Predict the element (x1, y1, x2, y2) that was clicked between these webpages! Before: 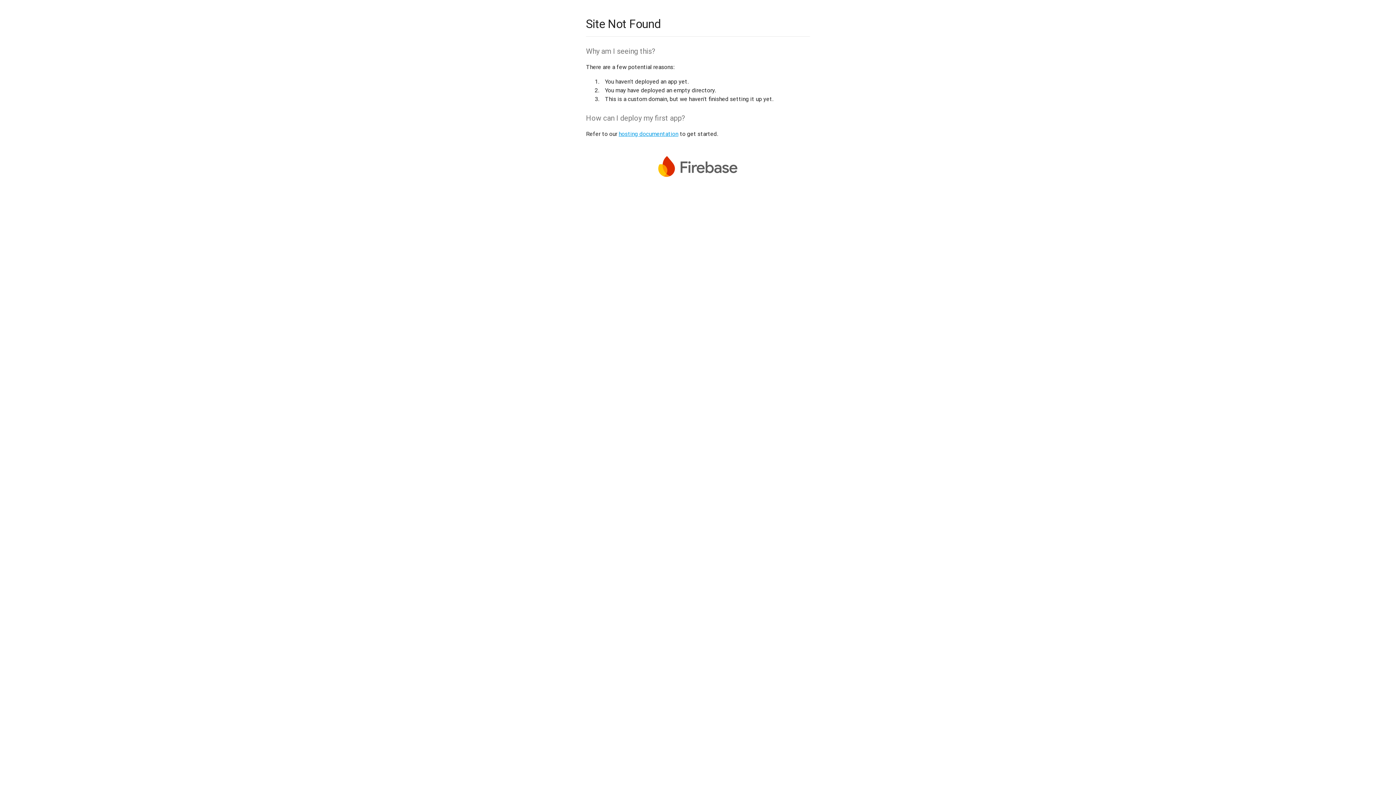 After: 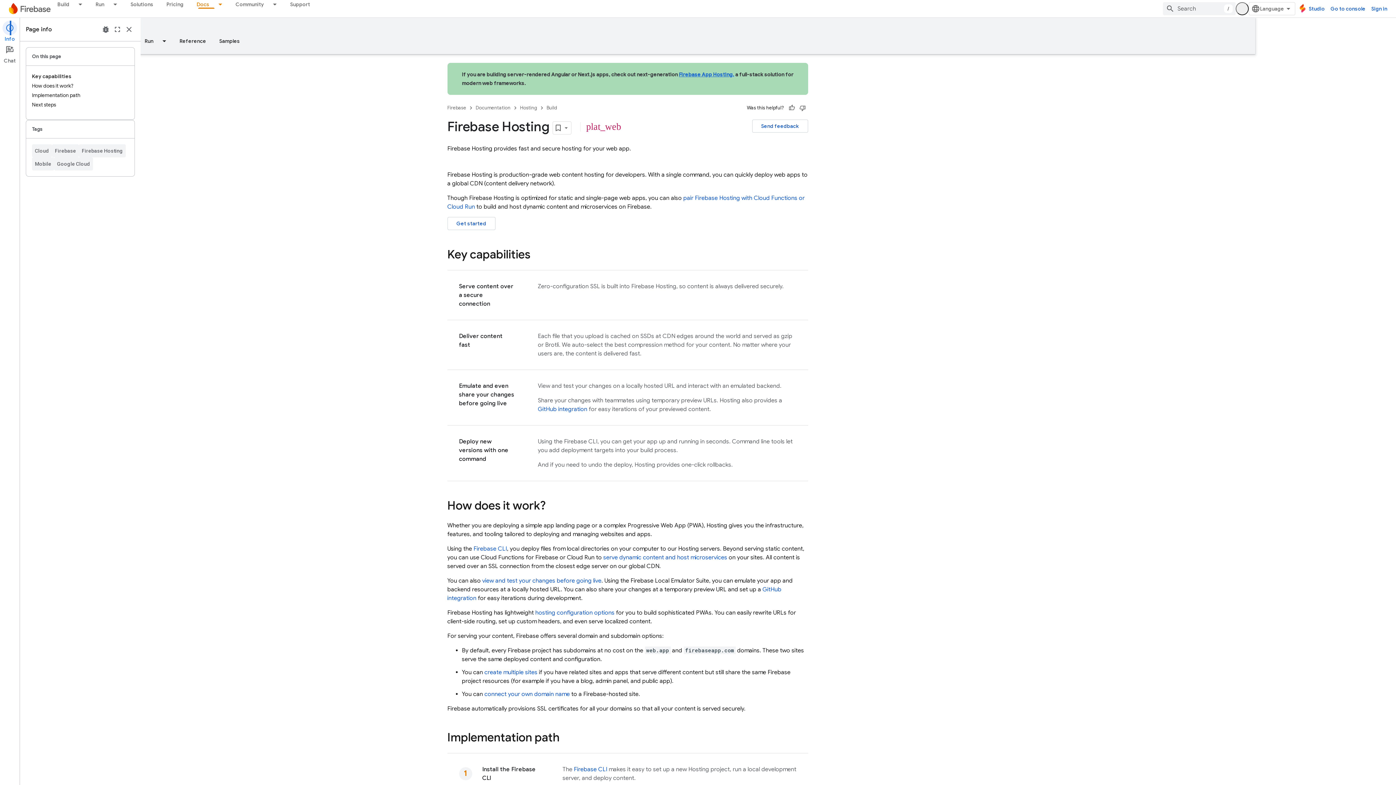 Action: bbox: (618, 130, 678, 137) label: hosting documentation